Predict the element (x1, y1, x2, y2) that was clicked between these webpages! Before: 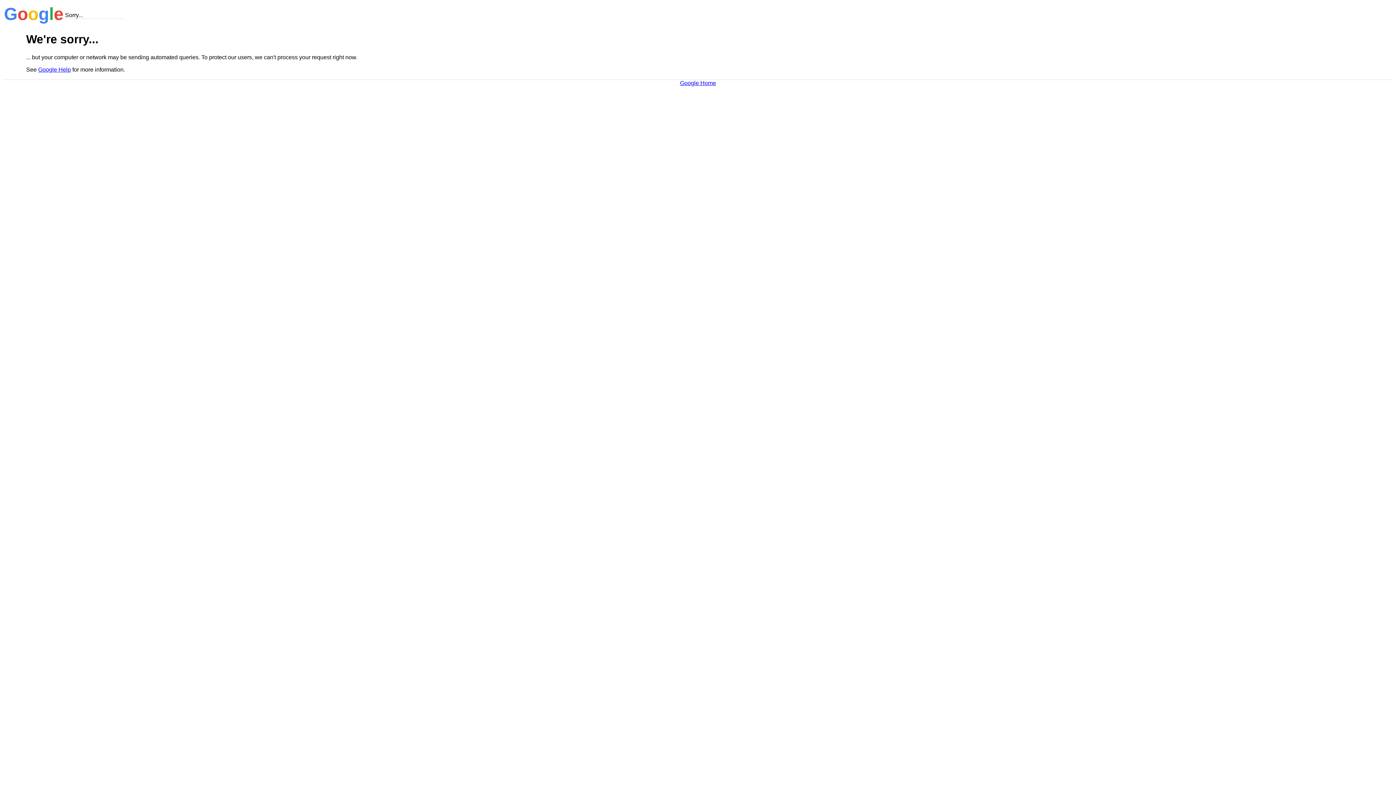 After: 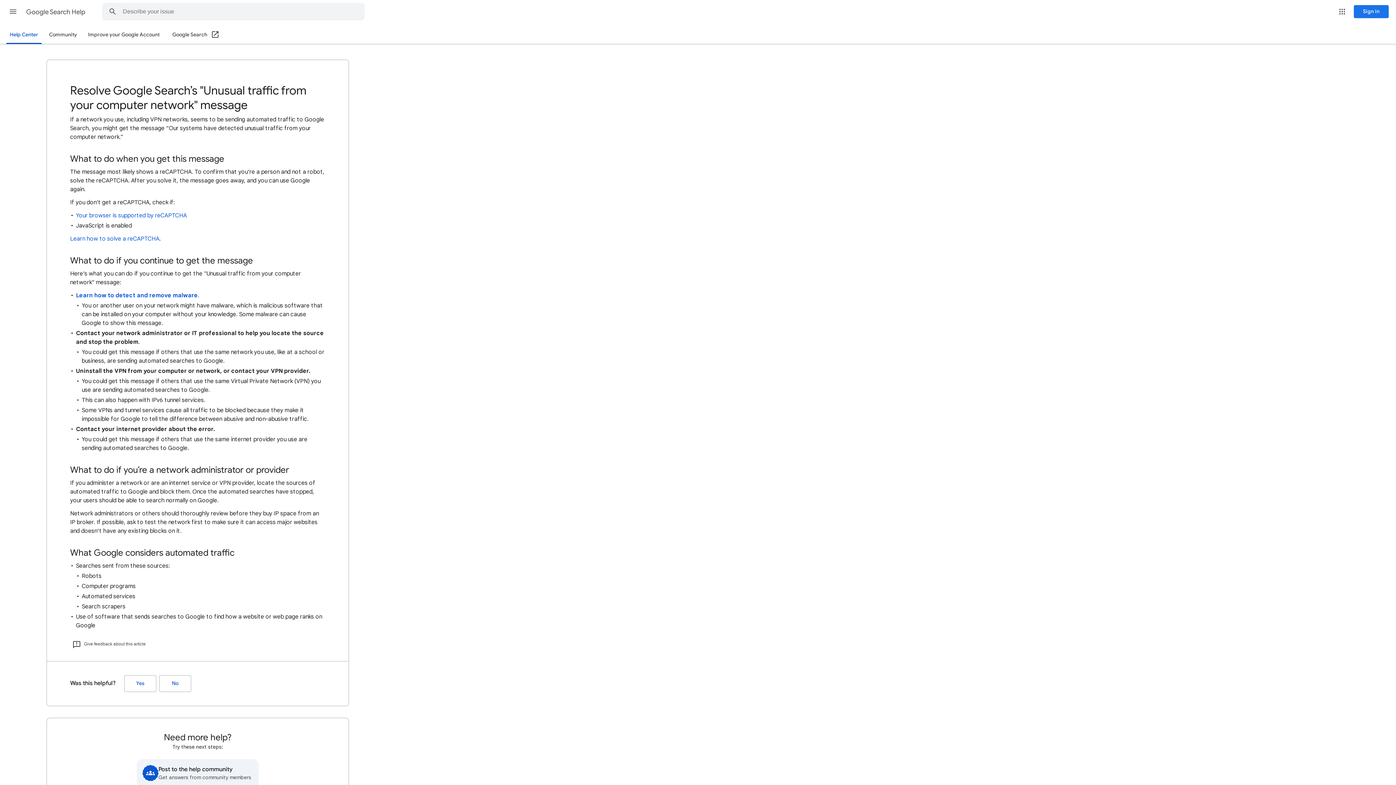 Action: label: Google Help bbox: (38, 66, 70, 72)